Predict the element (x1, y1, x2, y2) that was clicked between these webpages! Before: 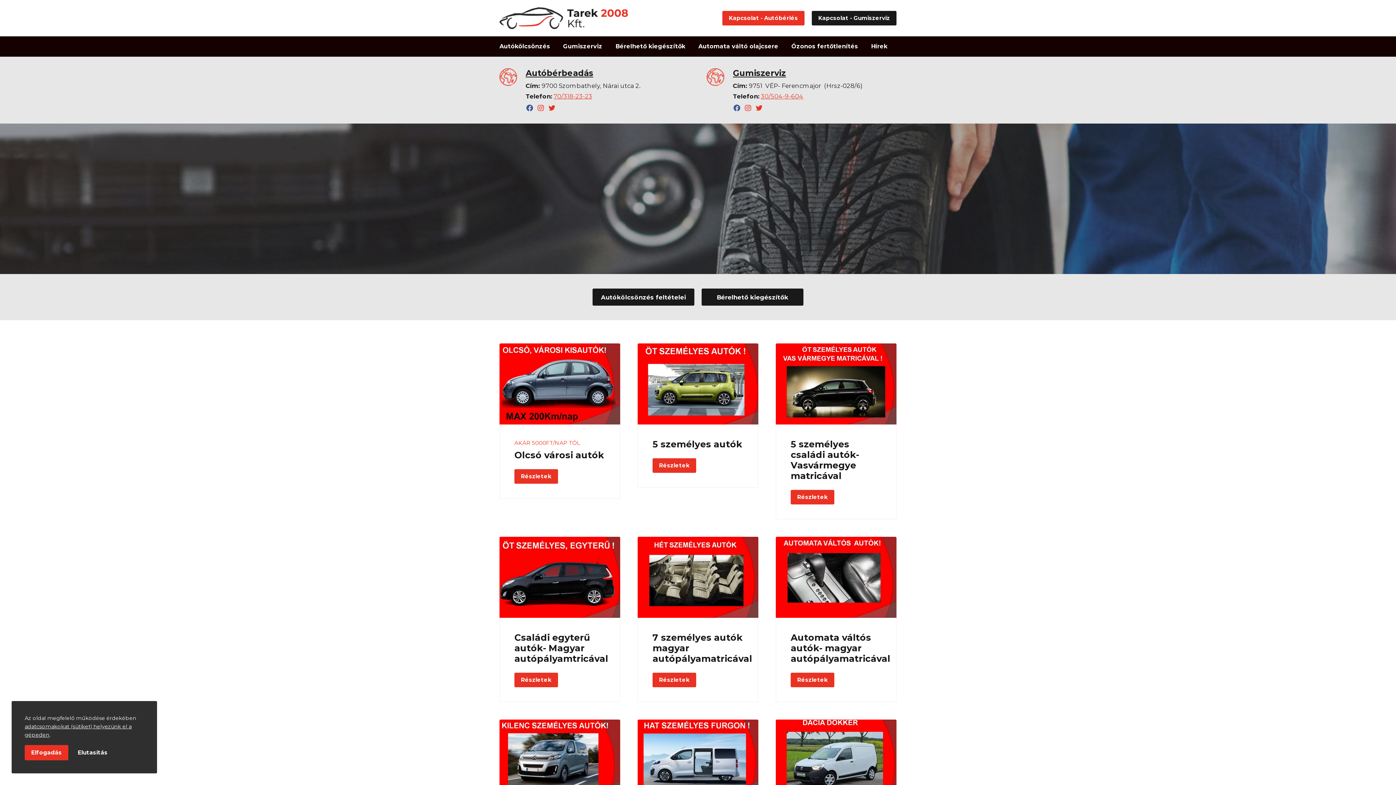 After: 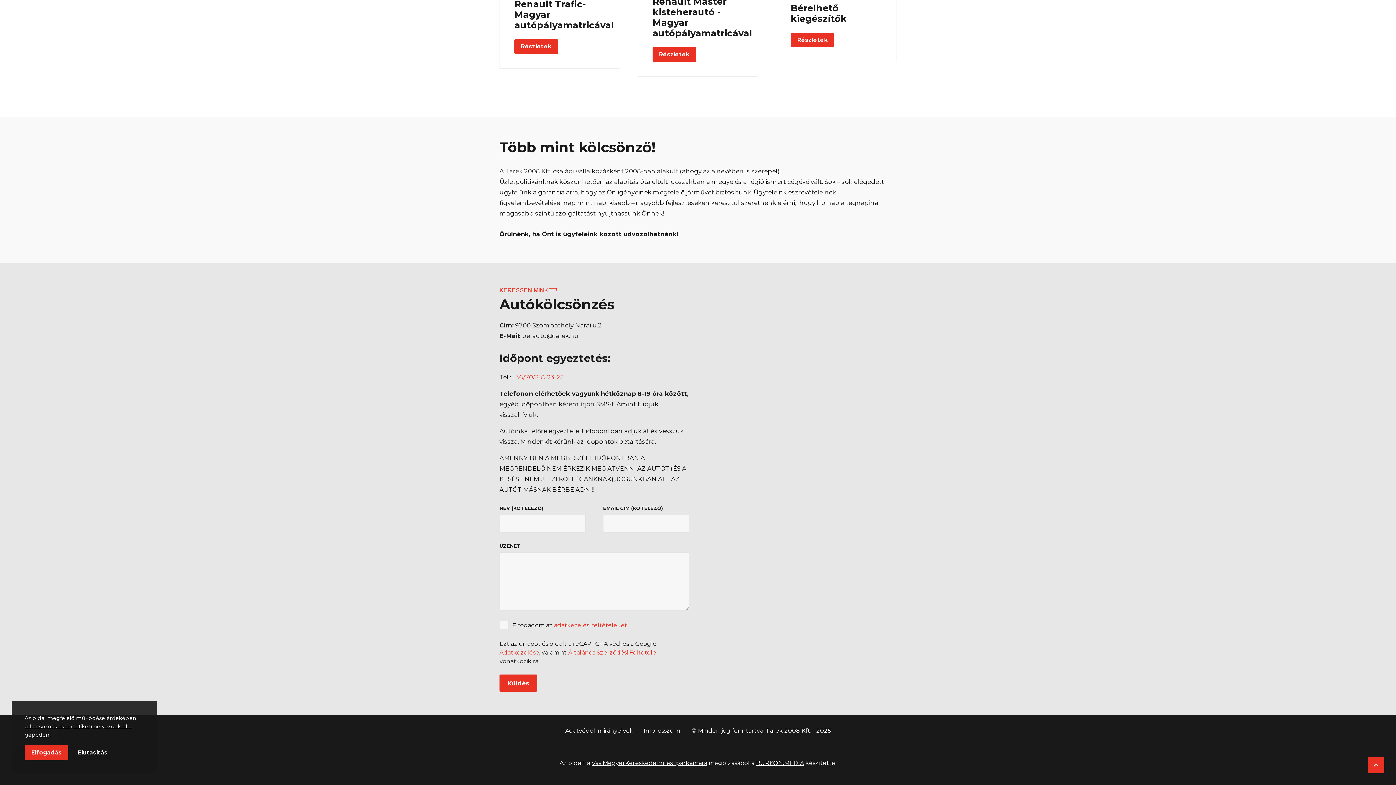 Action: bbox: (499, 68, 525, 92)